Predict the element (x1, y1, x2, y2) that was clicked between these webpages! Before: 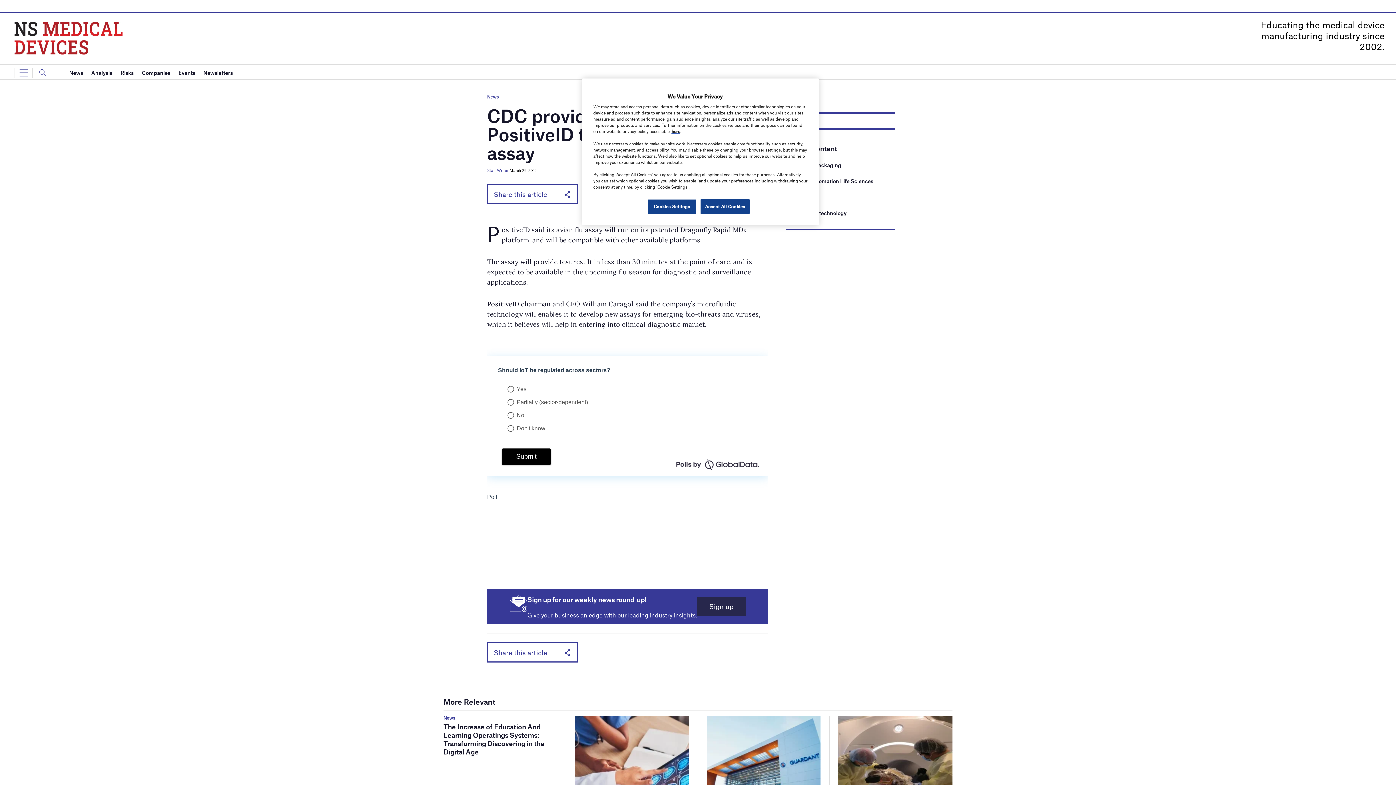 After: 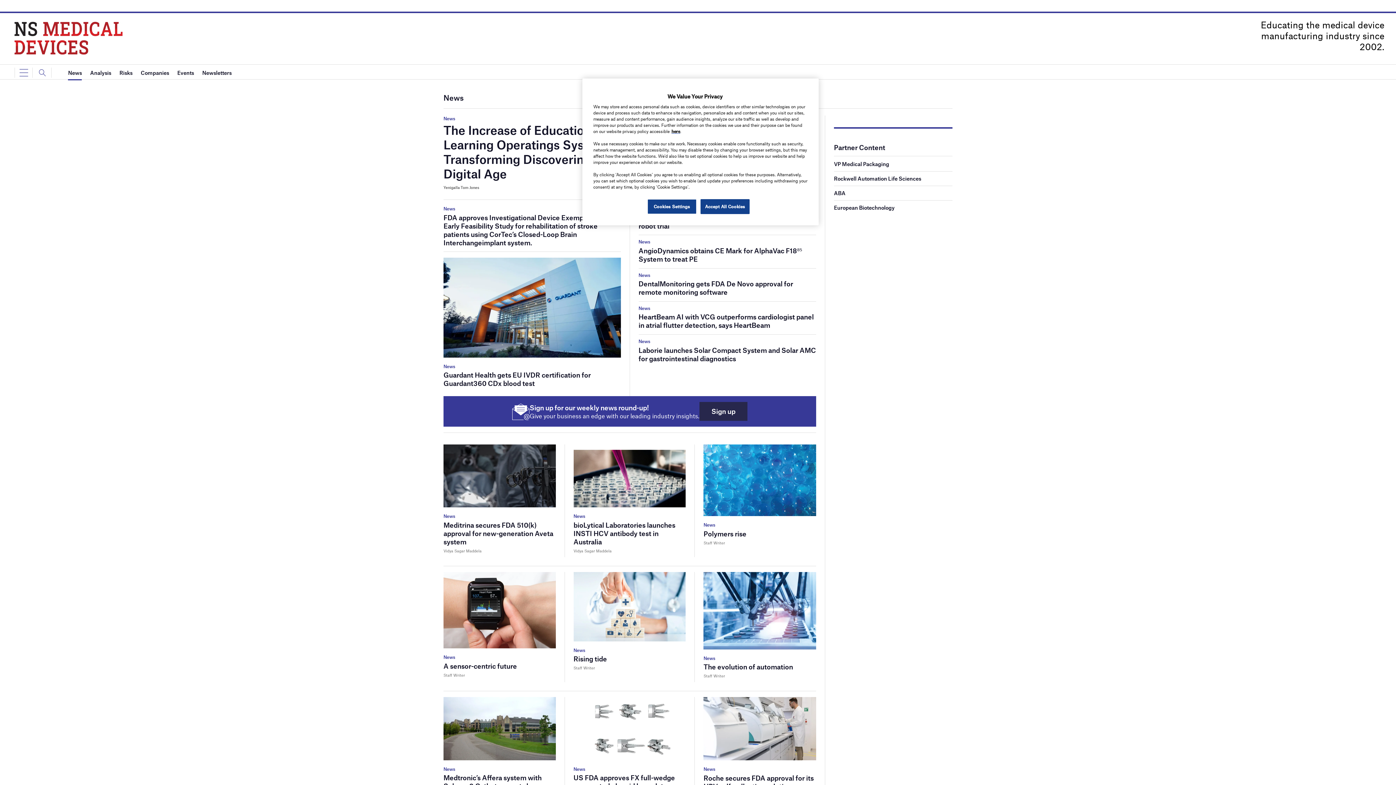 Action: bbox: (487, 93, 498, 99) label: News